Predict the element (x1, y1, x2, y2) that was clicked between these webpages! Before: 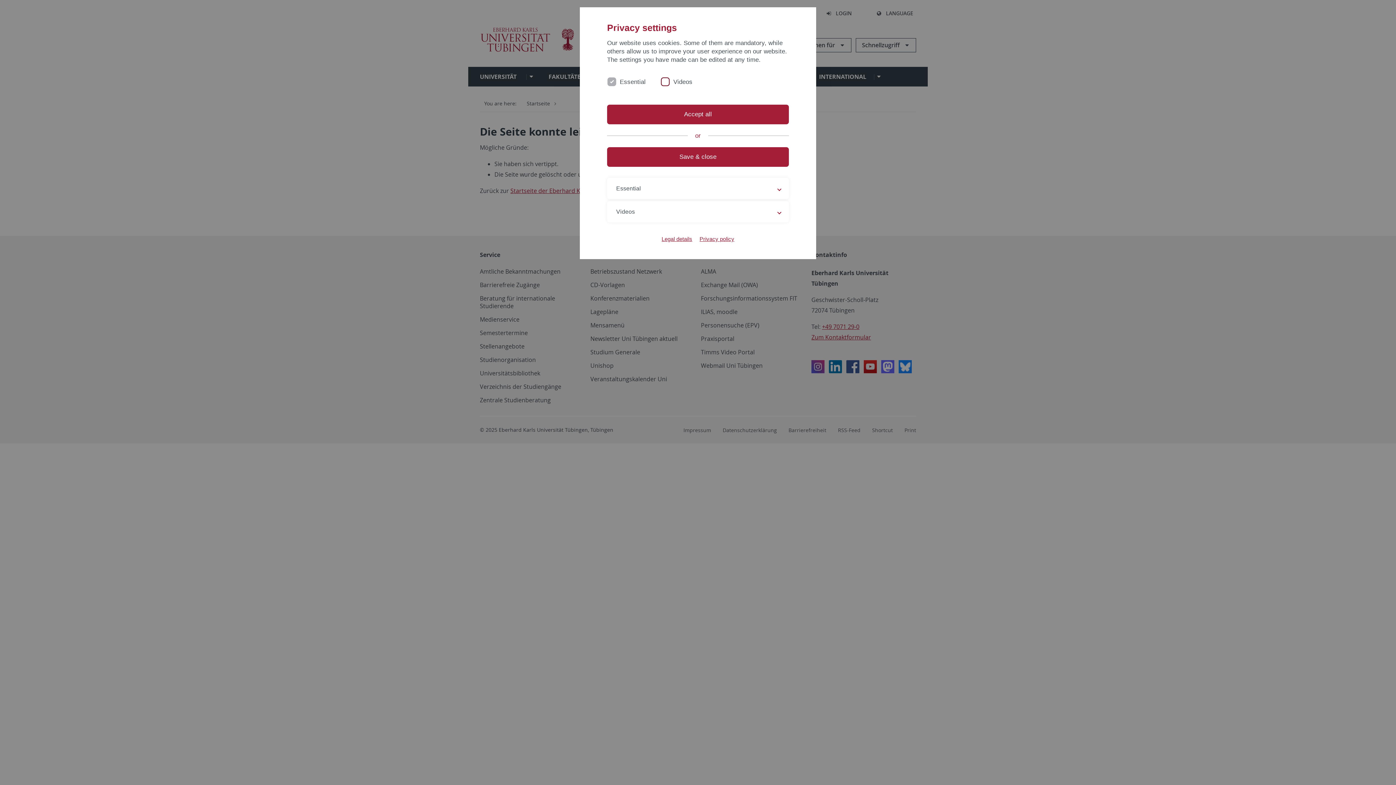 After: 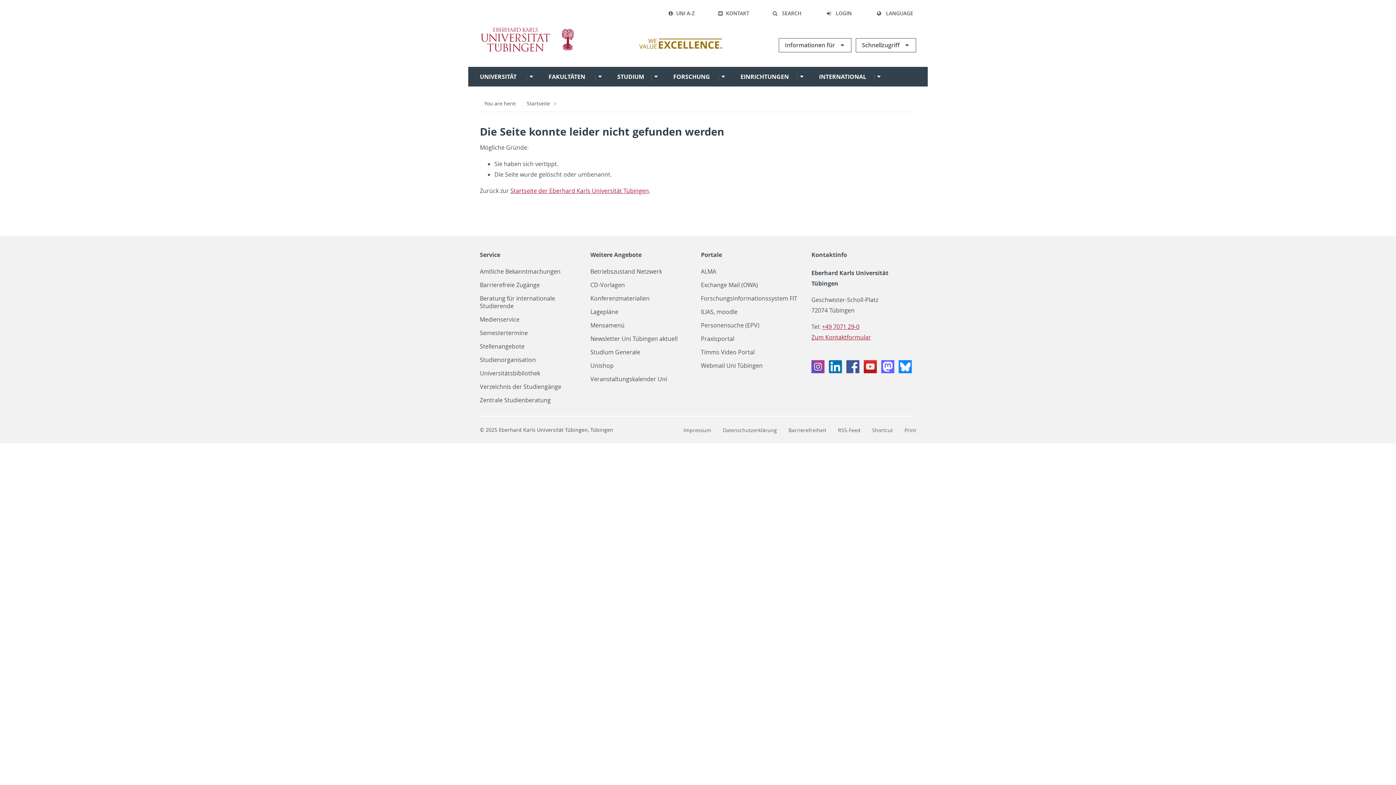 Action: label: Save & close bbox: (607, 147, 789, 166)